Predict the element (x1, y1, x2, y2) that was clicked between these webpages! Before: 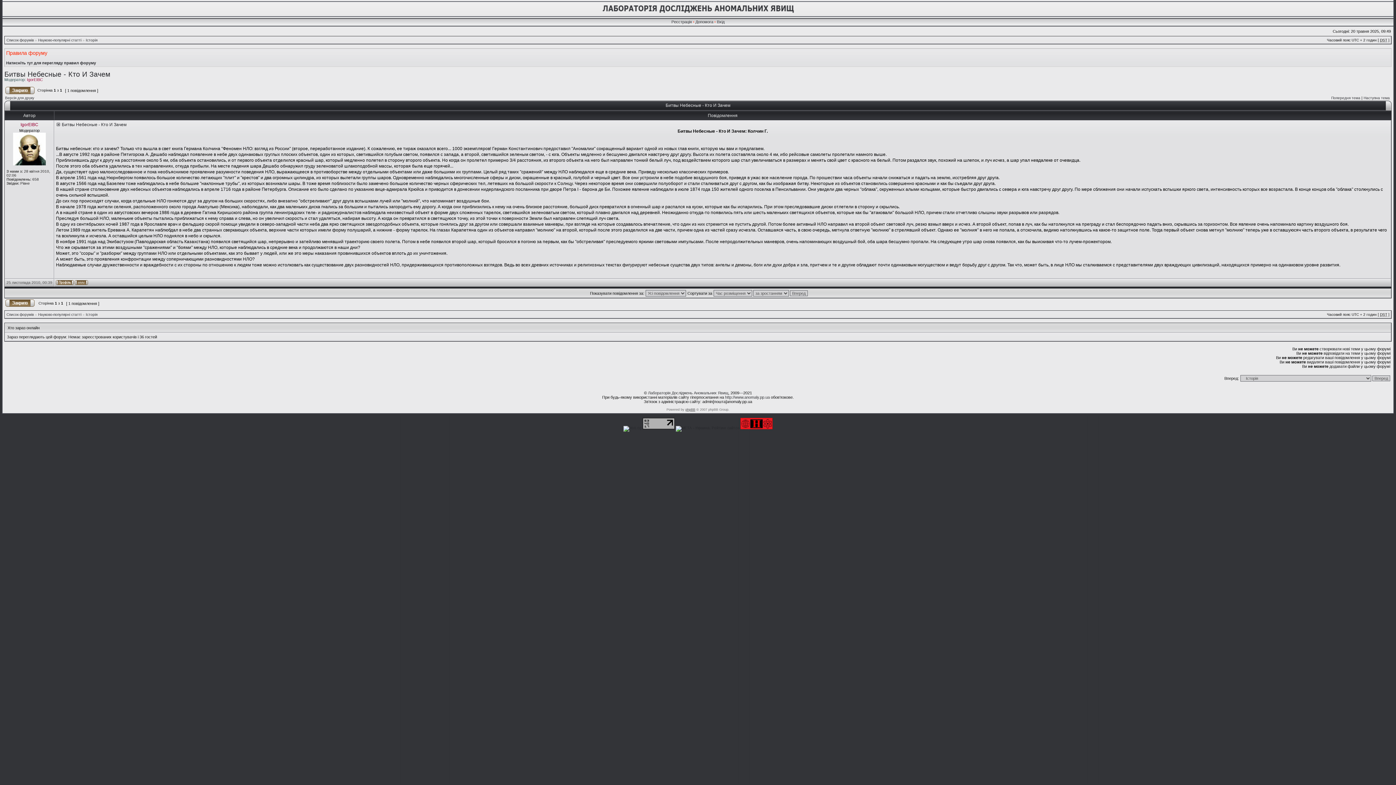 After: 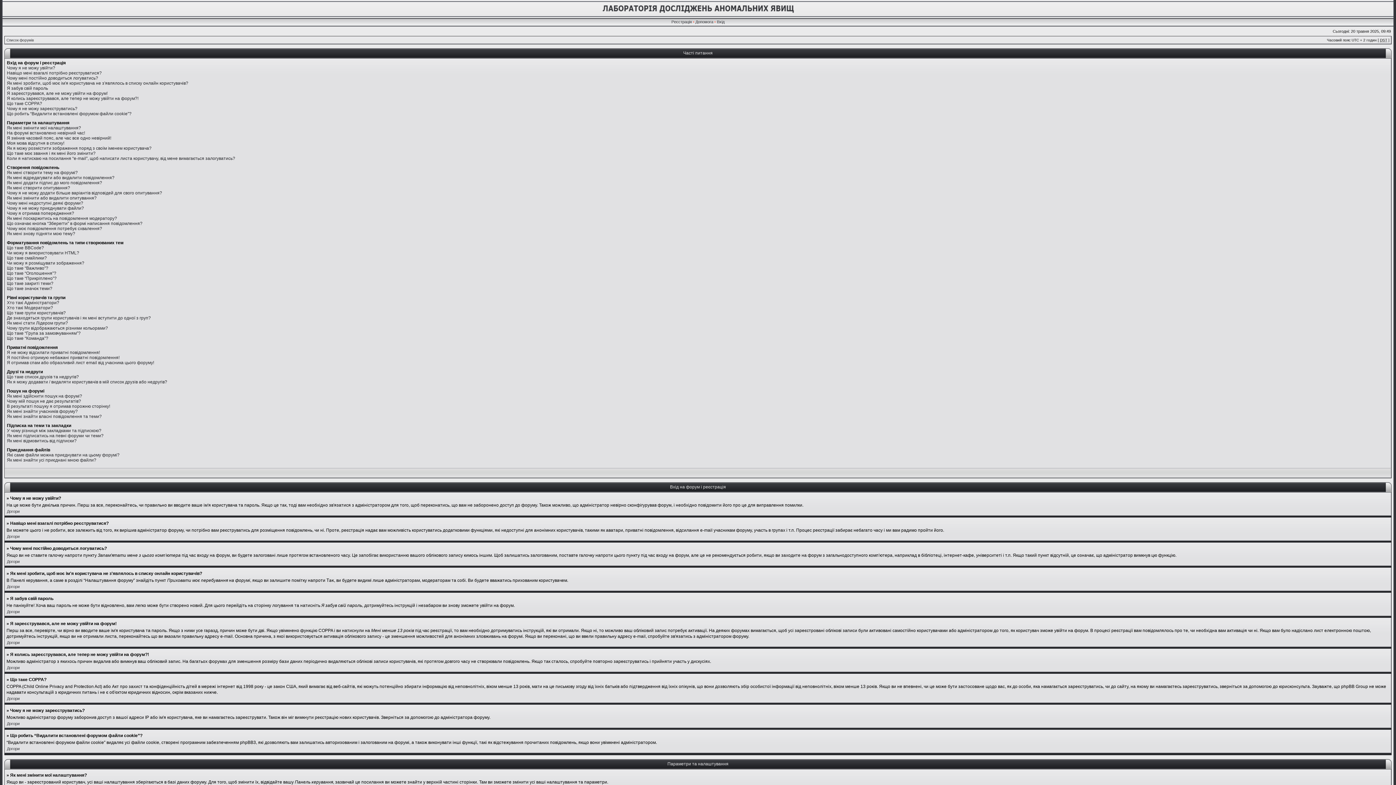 Action: label: Допомога bbox: (695, 19, 713, 24)